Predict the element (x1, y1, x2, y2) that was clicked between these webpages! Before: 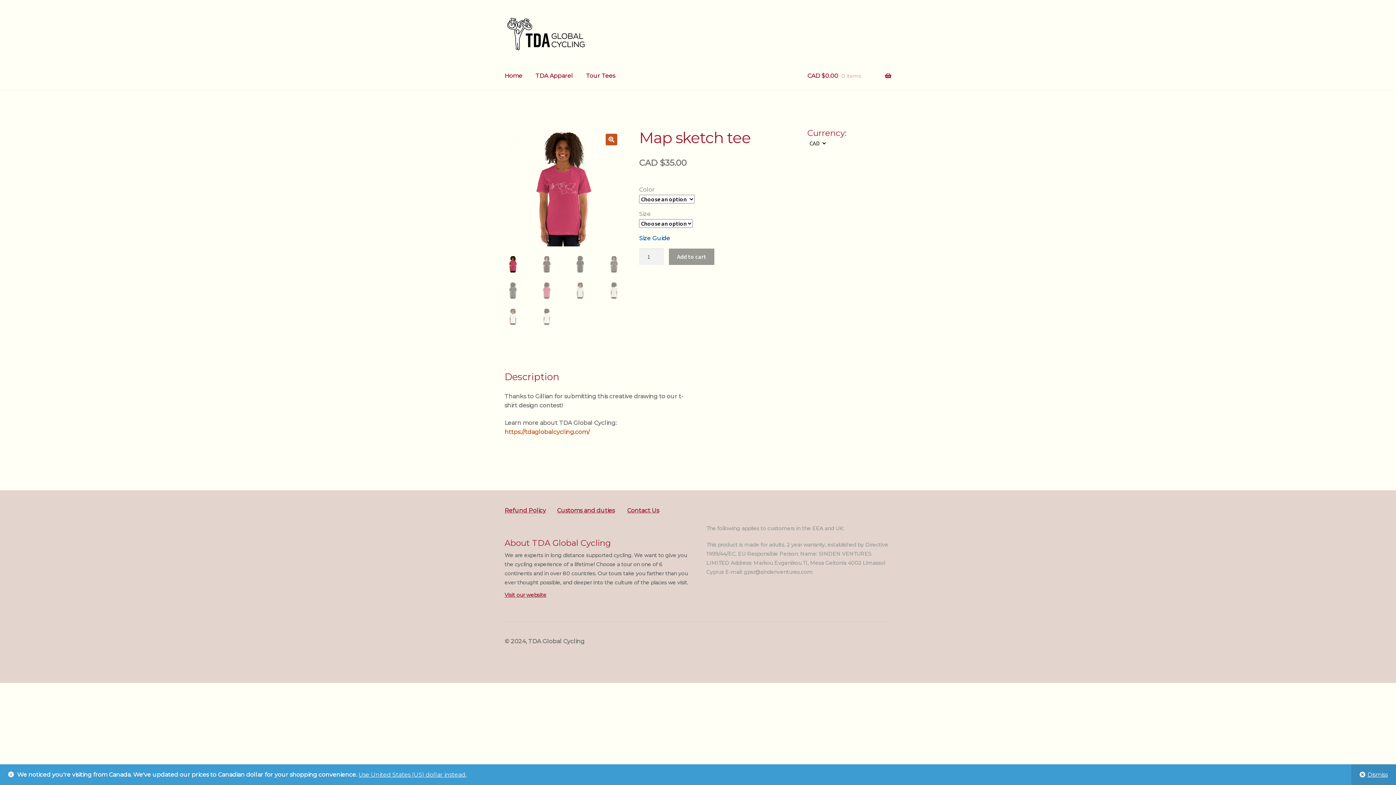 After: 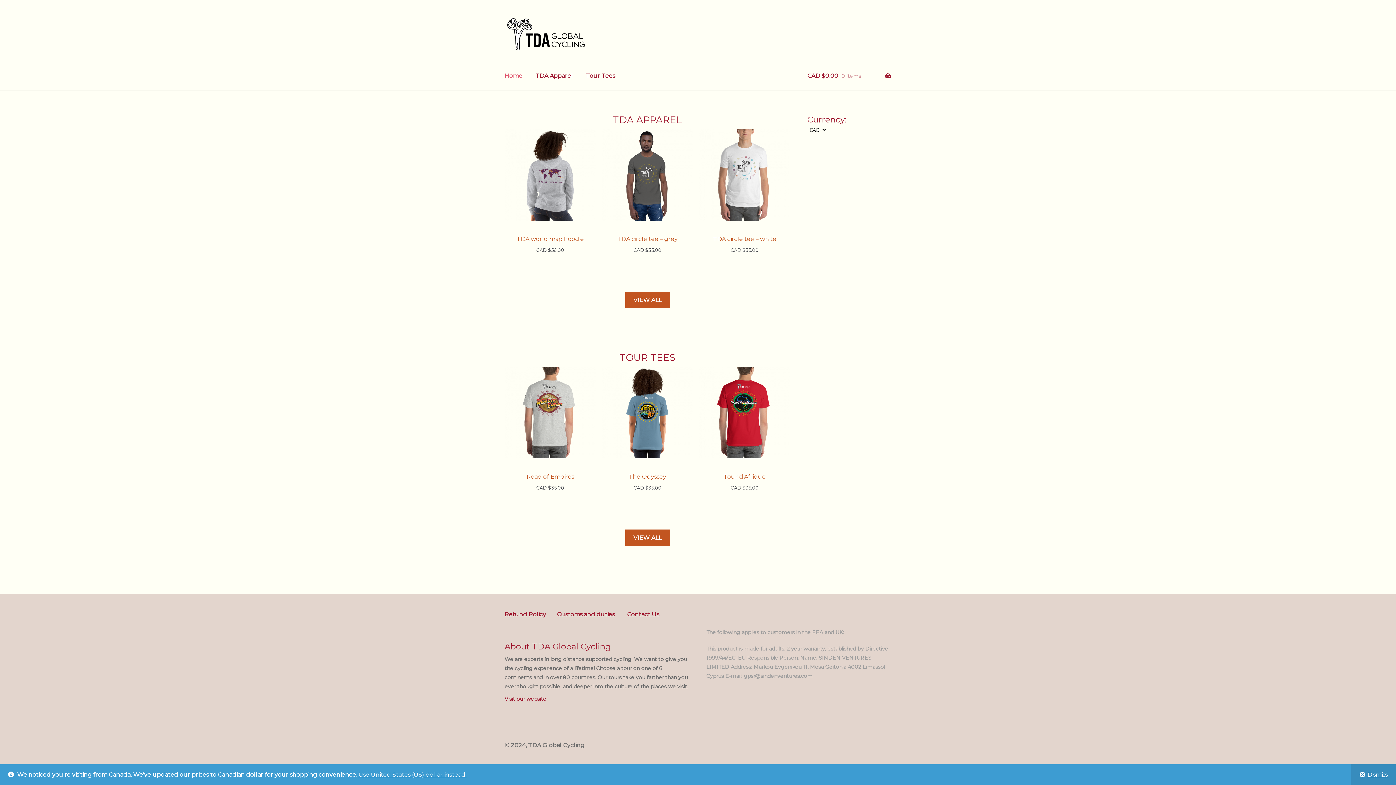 Action: bbox: (504, 15, 790, 53)